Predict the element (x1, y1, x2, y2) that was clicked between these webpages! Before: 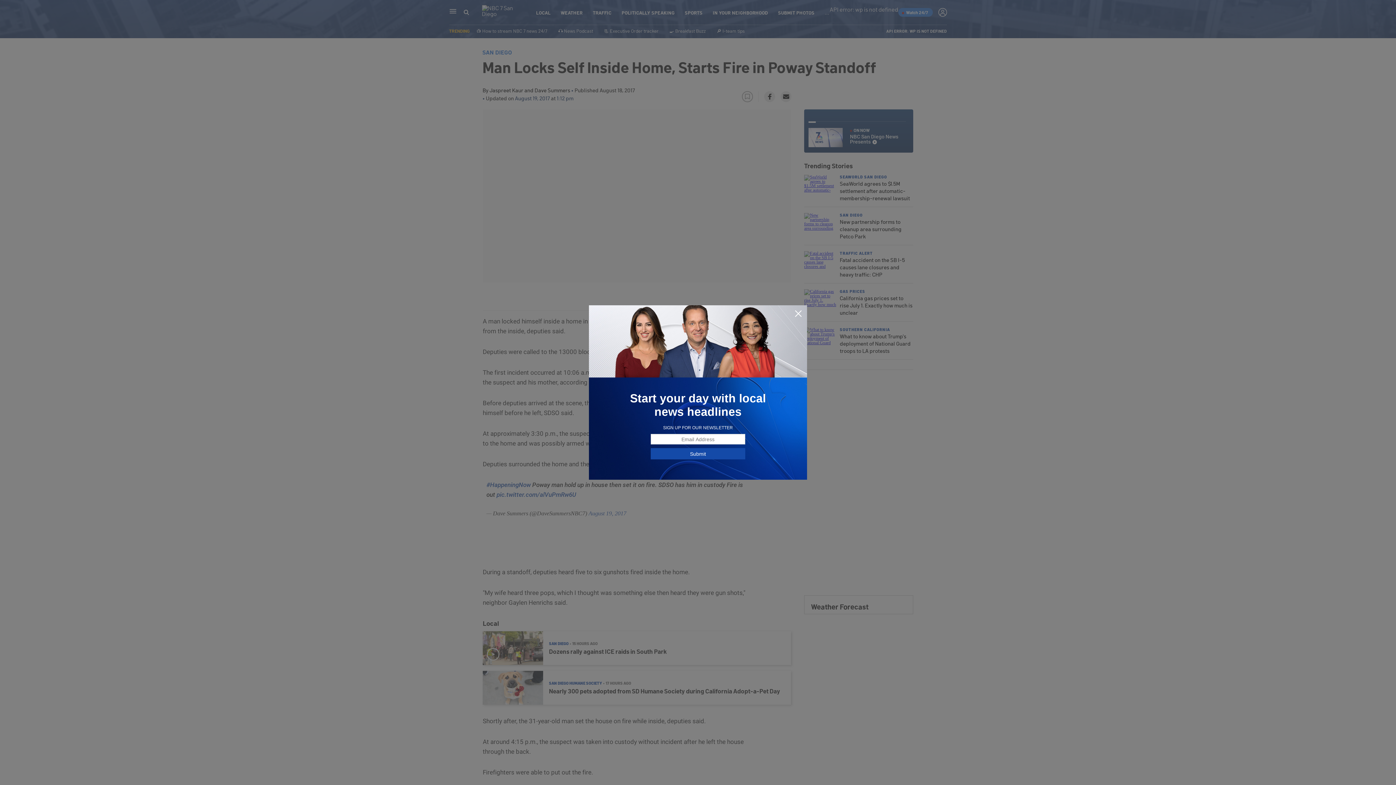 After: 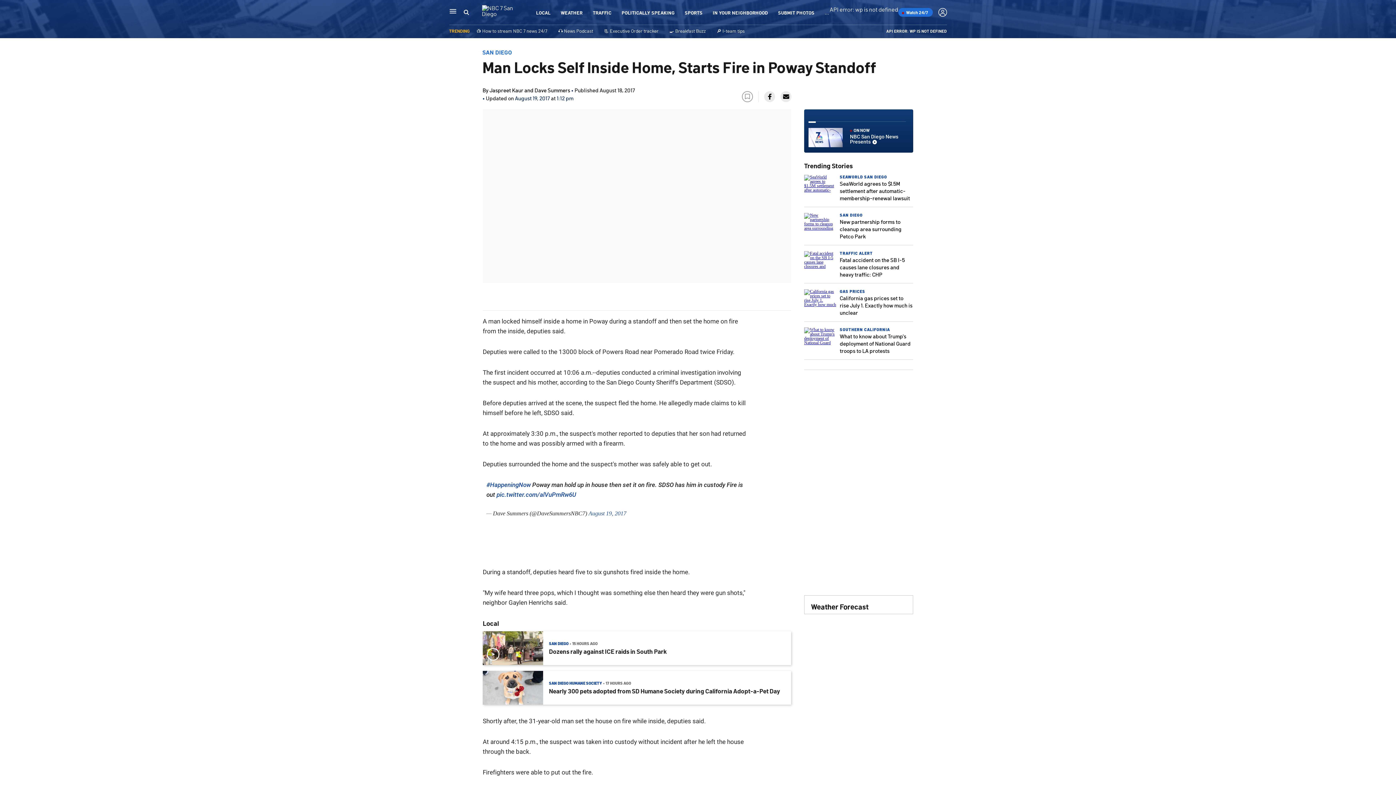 Action: bbox: (794, 309, 802, 318)